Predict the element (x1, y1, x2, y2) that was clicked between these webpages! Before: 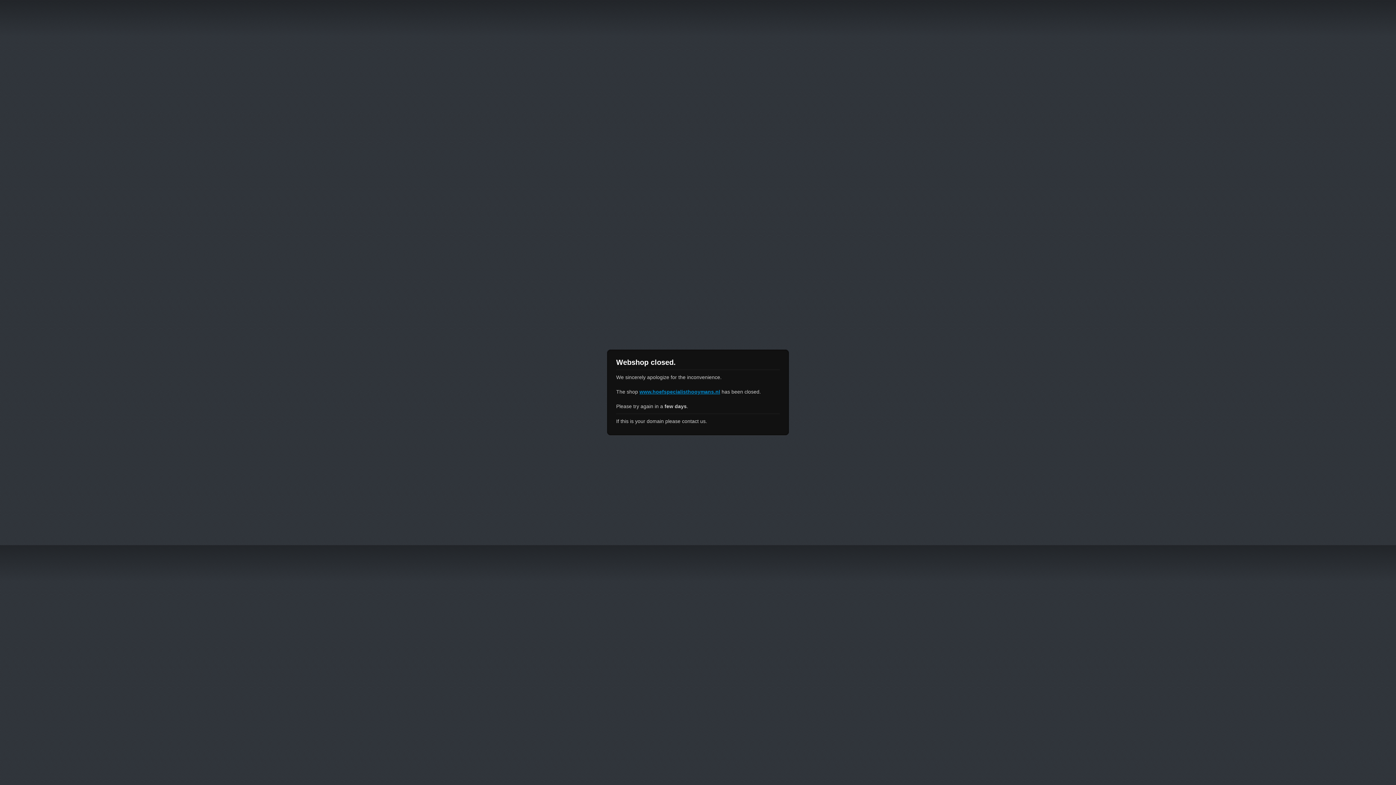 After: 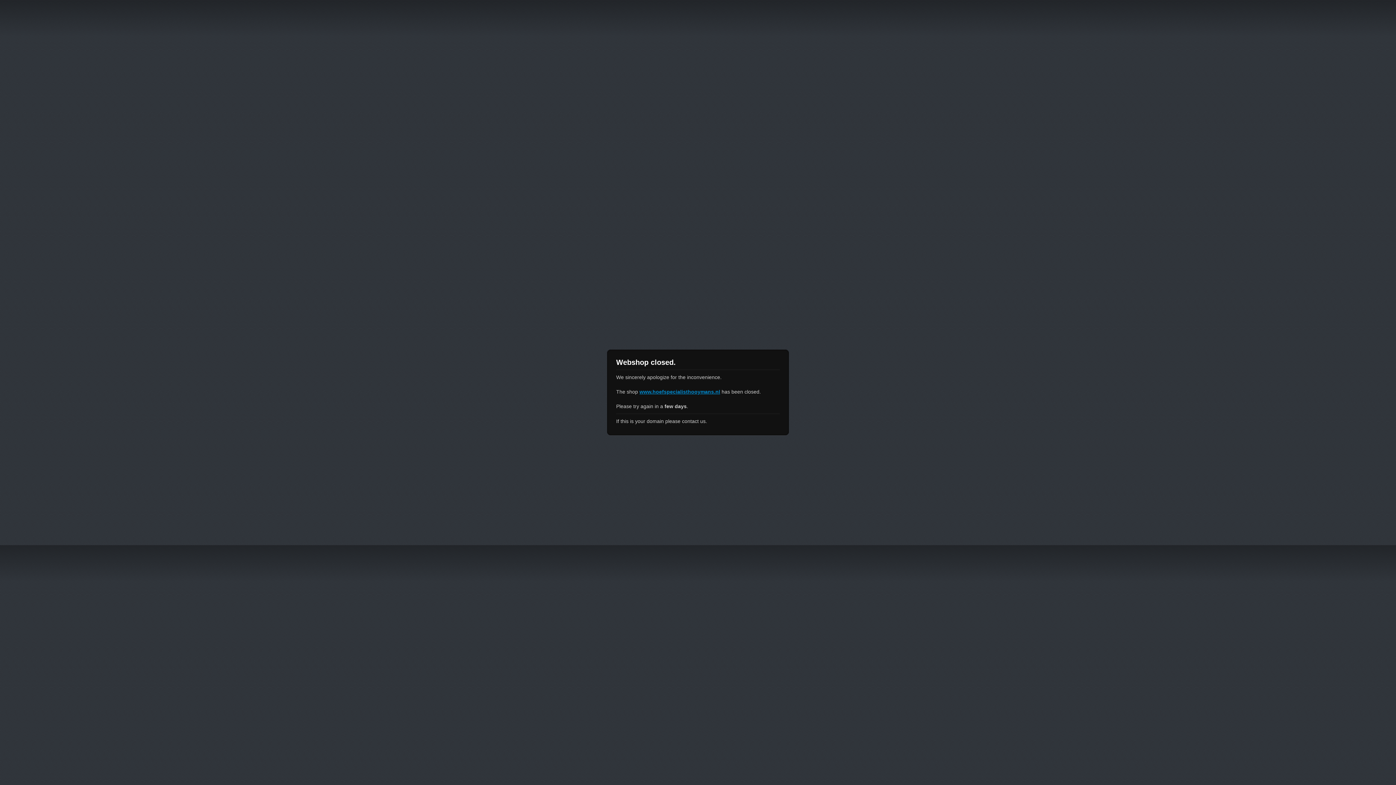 Action: bbox: (639, 389, 720, 394) label: www.hoefspecialisthooymans.nl